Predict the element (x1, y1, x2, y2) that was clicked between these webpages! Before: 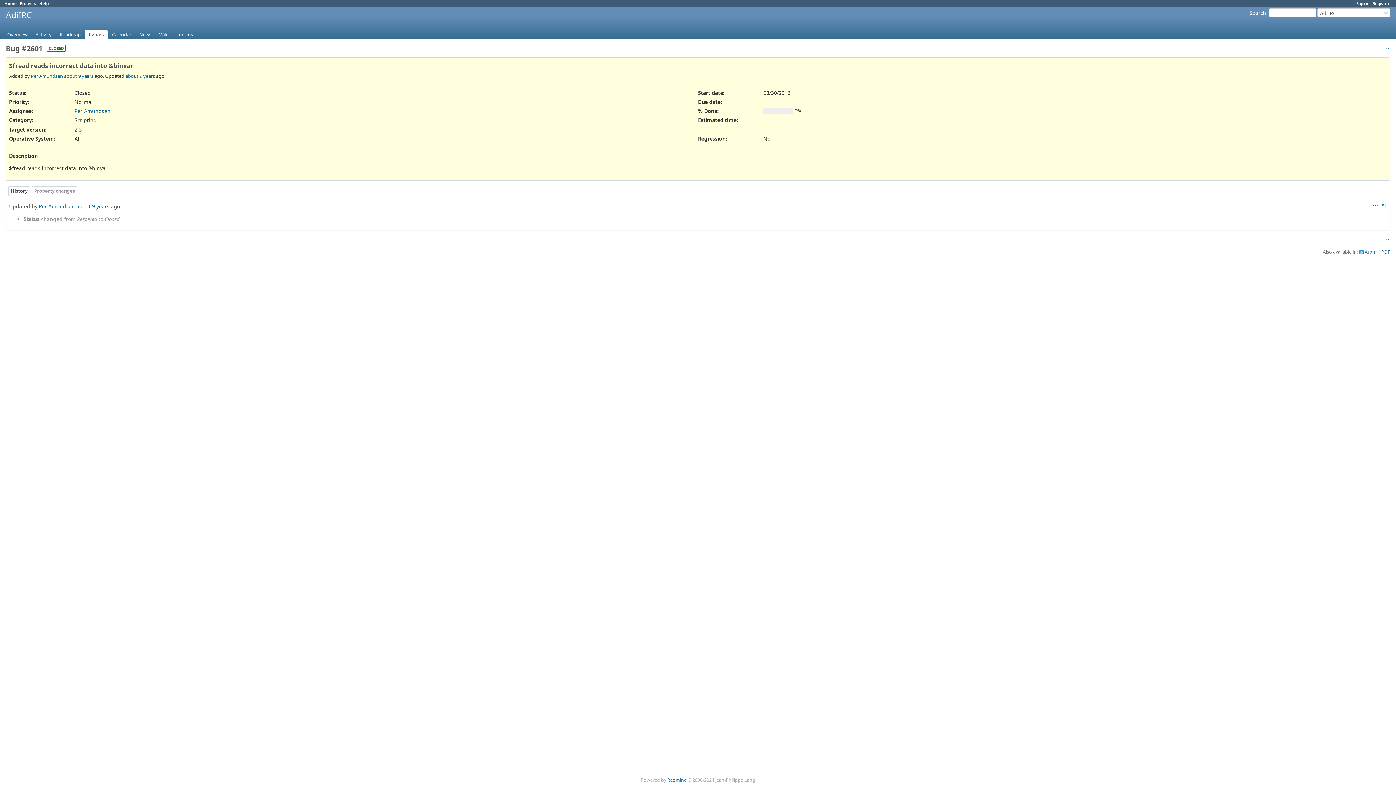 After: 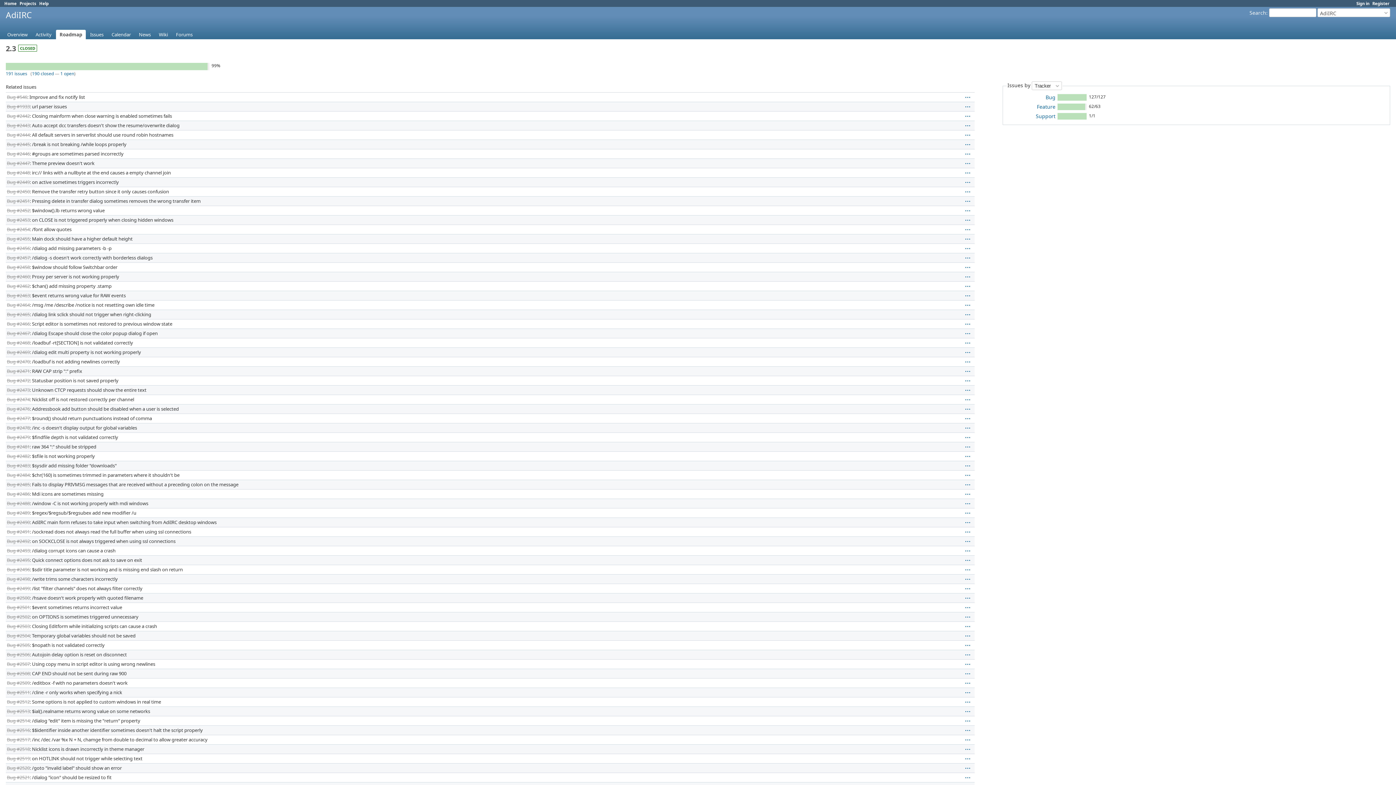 Action: bbox: (74, 126, 81, 132) label: 2.3